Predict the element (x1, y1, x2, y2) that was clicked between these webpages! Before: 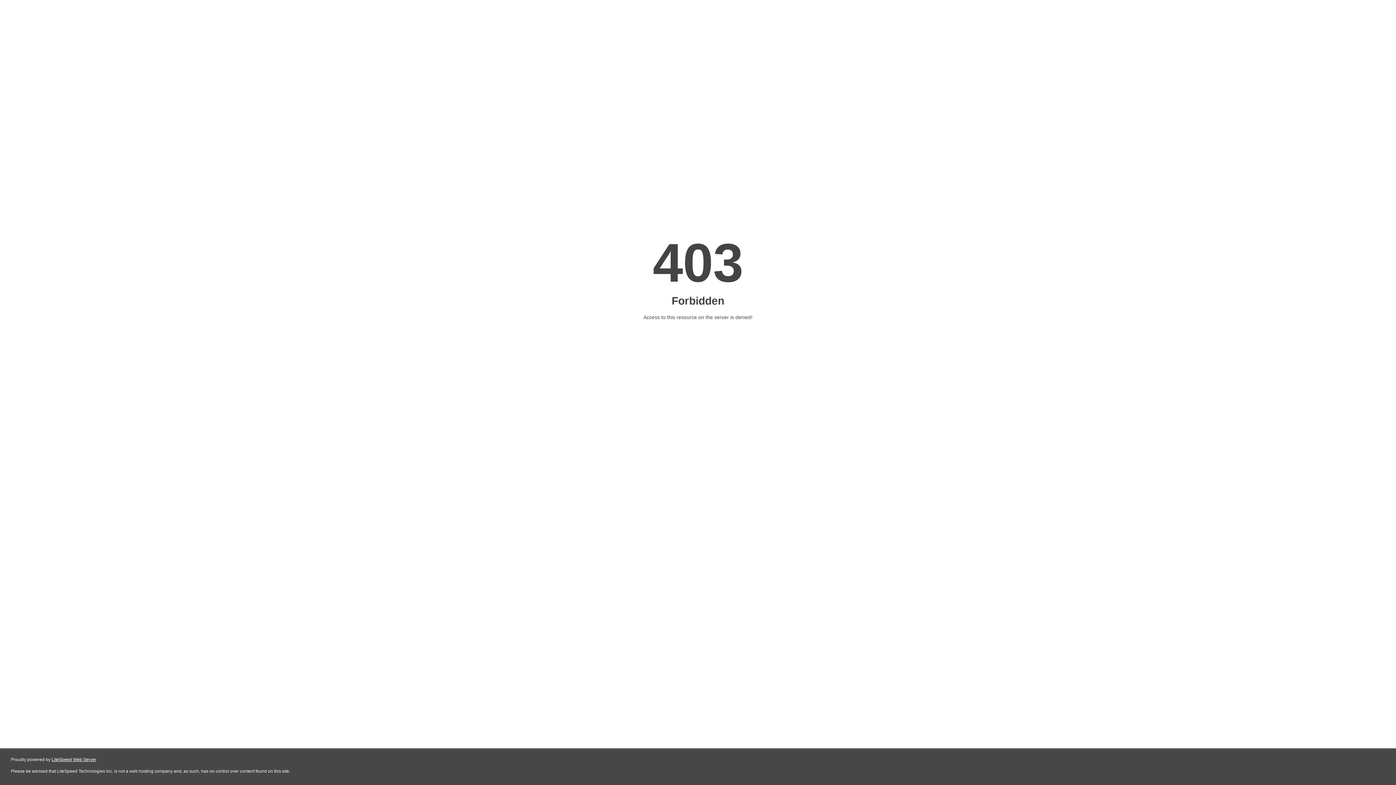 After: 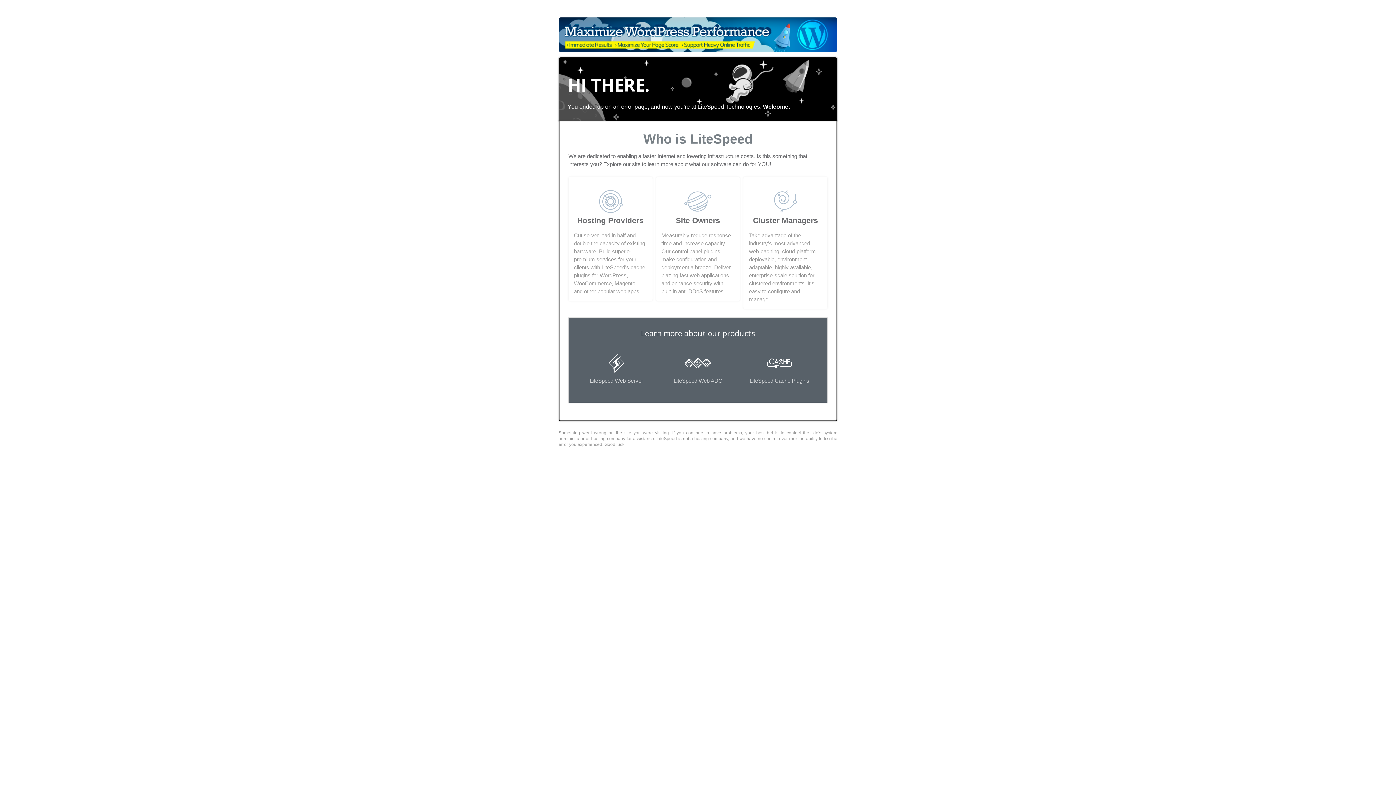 Action: label: LiteSpeed Web Server bbox: (51, 757, 96, 762)